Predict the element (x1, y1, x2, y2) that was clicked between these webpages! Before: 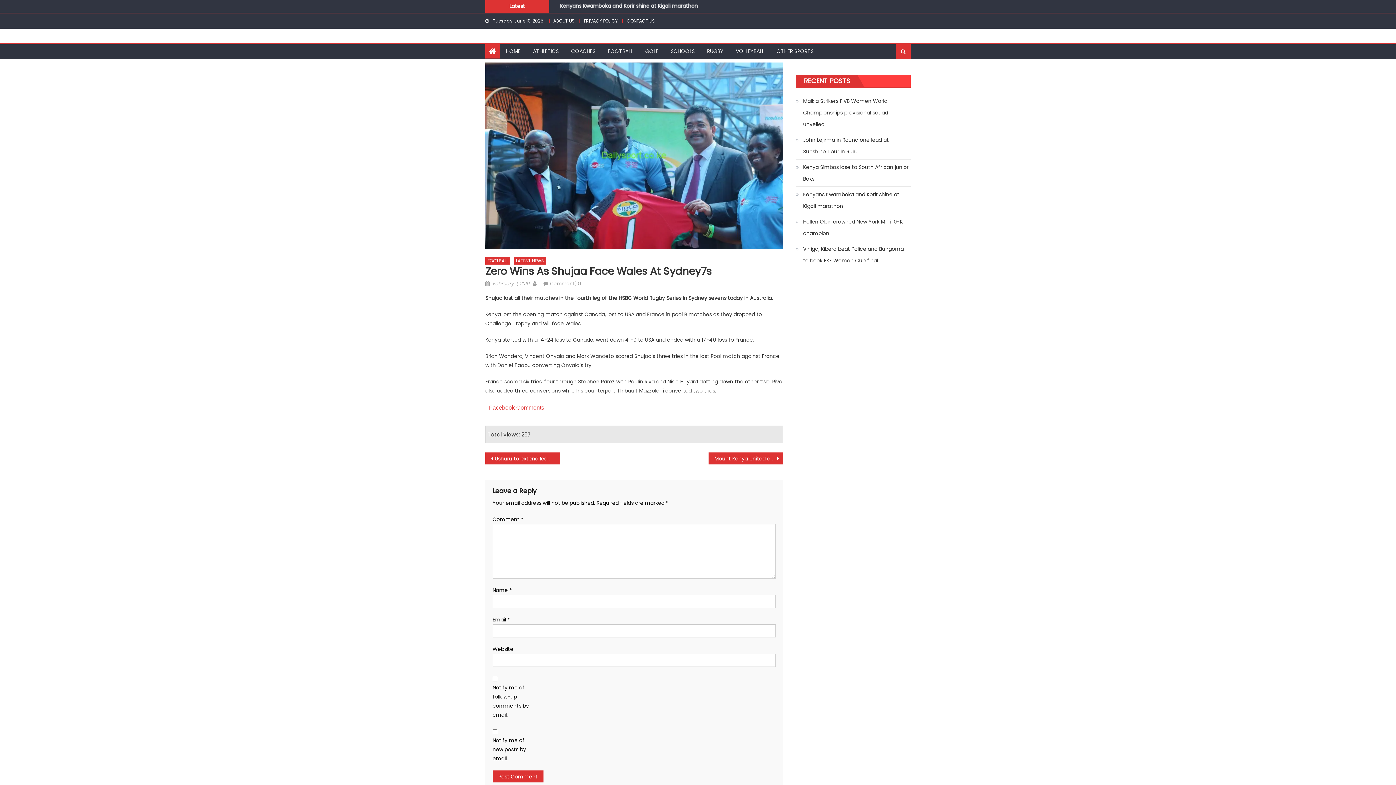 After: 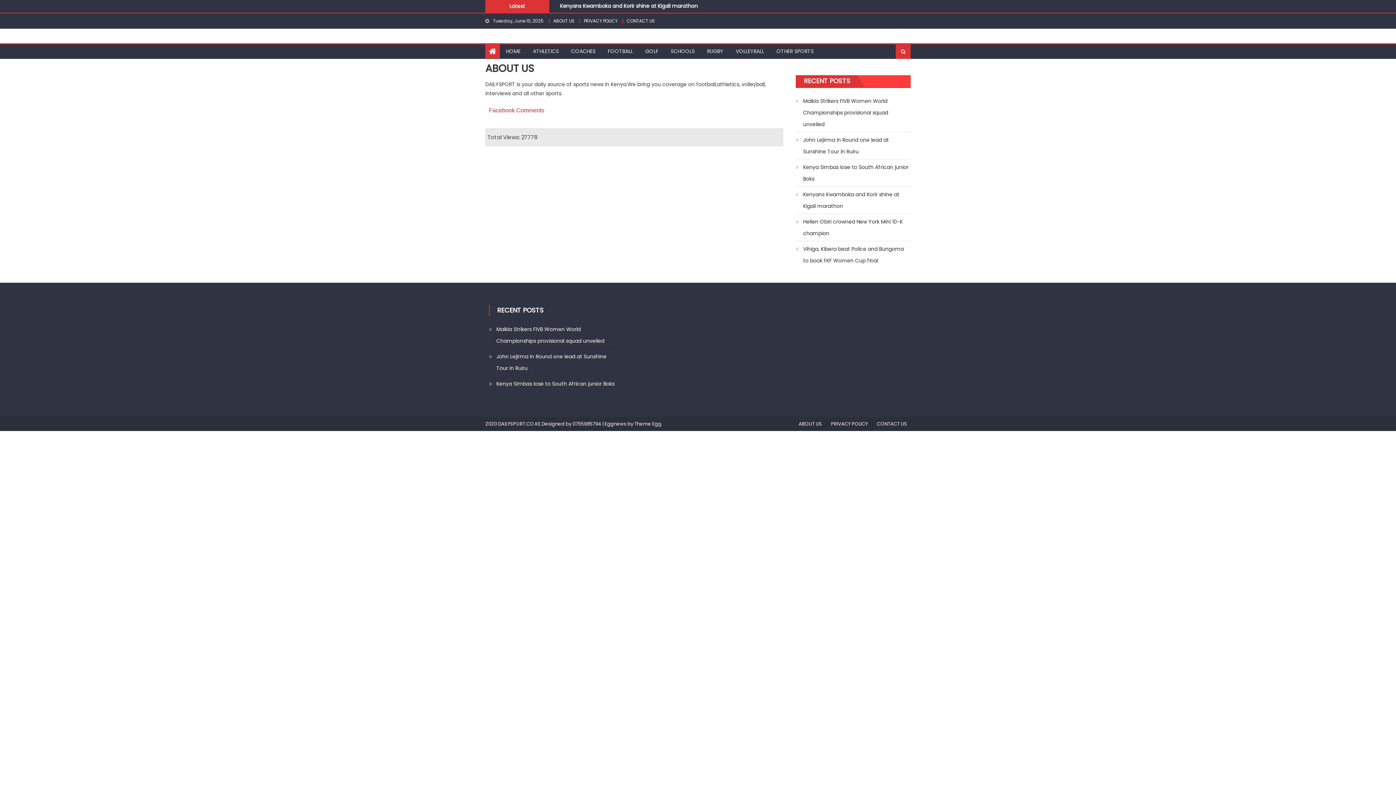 Action: label: ABOUT US bbox: (553, 17, 574, 24)